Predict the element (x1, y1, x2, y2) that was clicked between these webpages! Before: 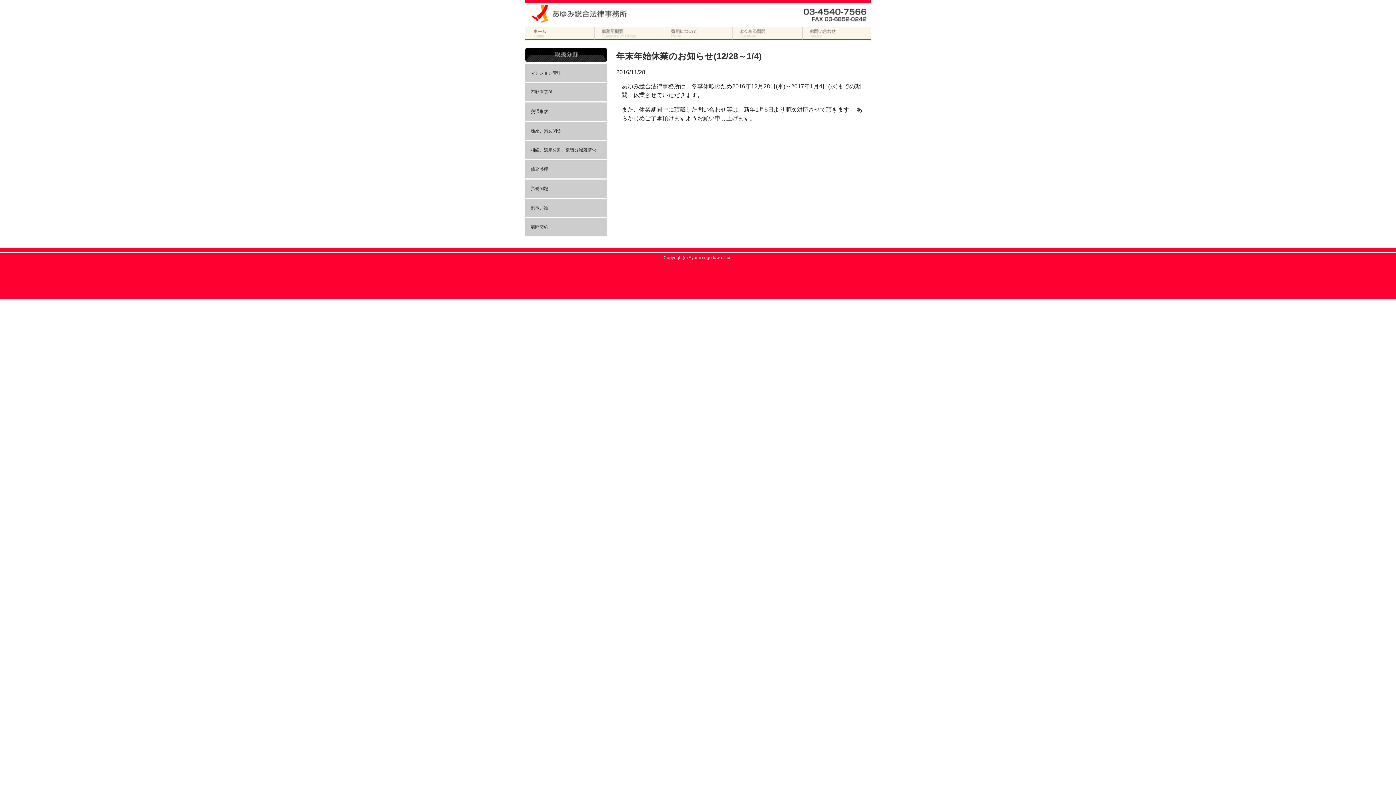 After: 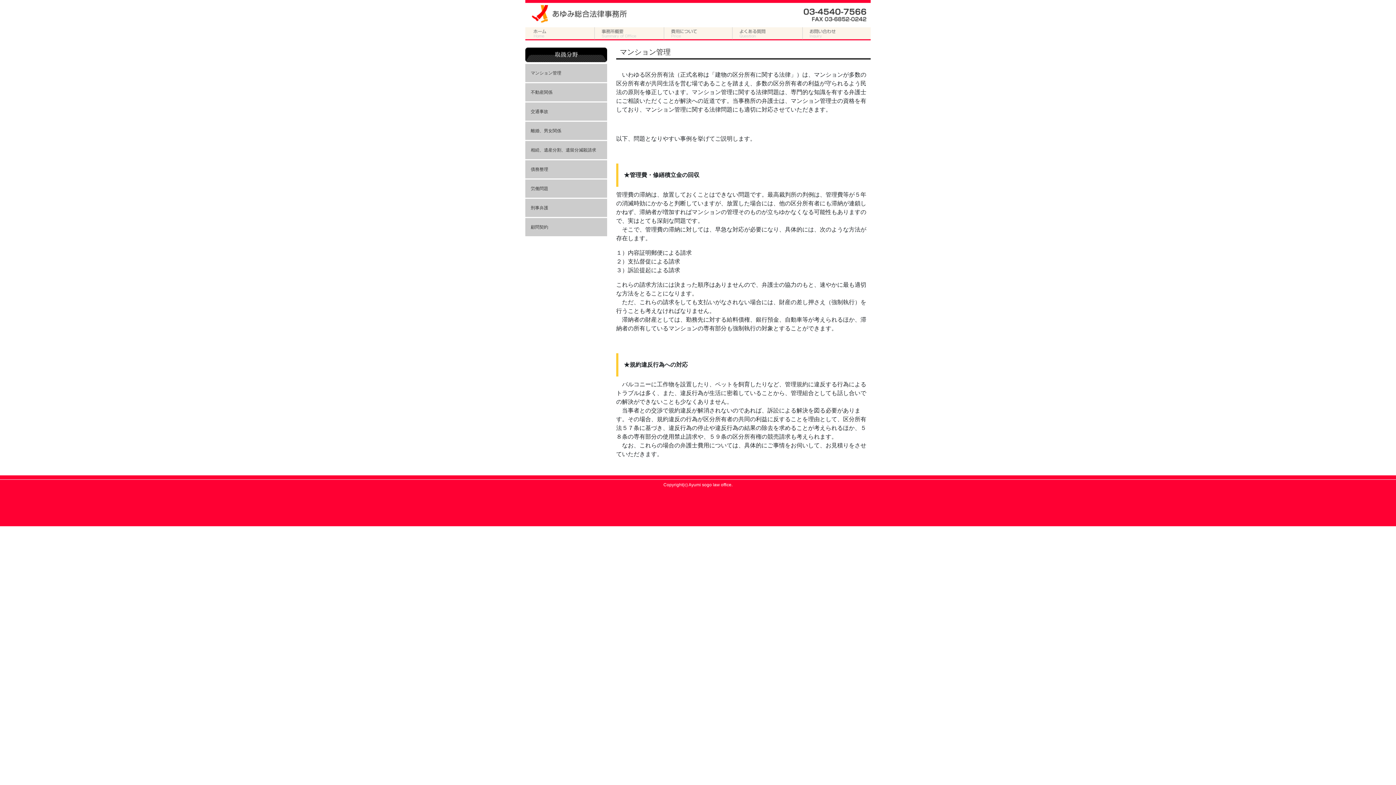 Action: bbox: (530, 70, 561, 75) label: マンション管理